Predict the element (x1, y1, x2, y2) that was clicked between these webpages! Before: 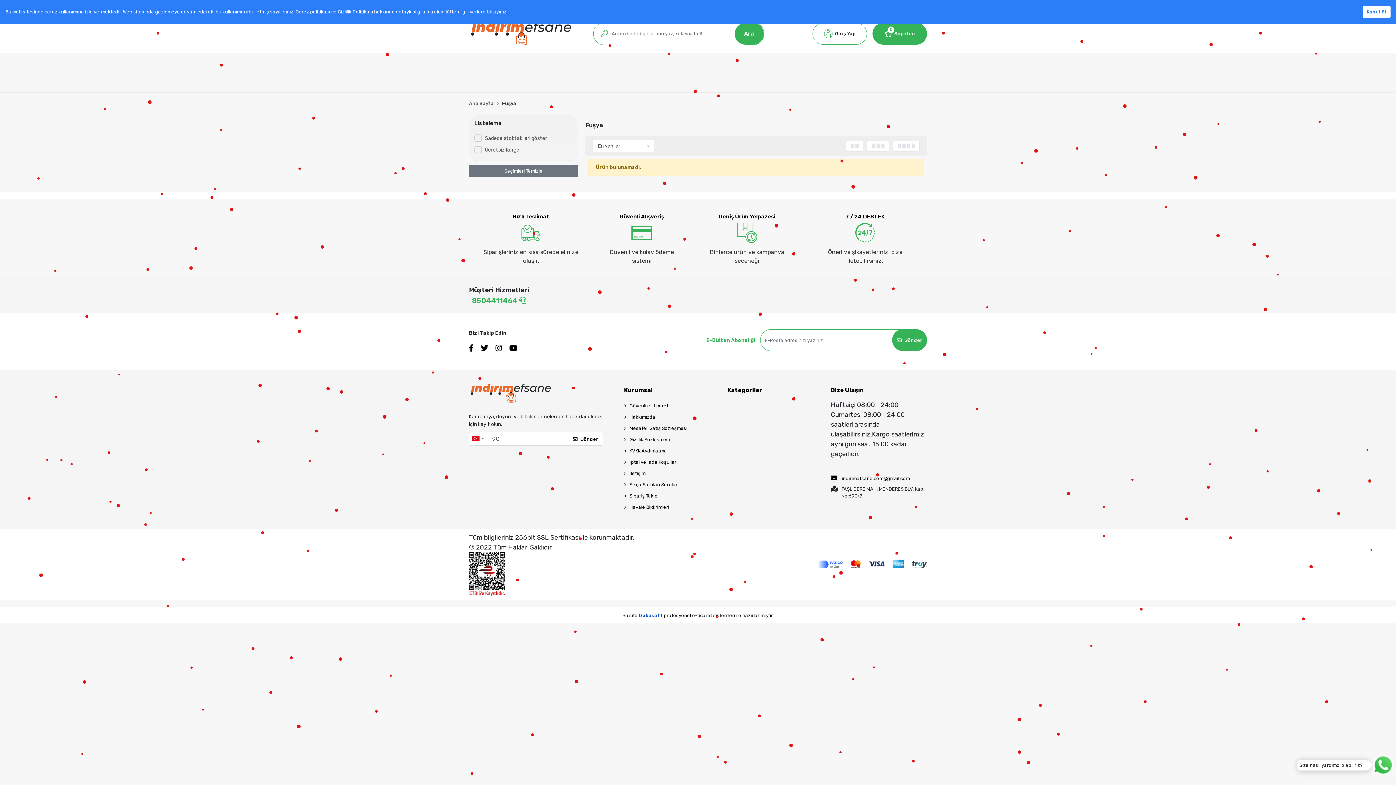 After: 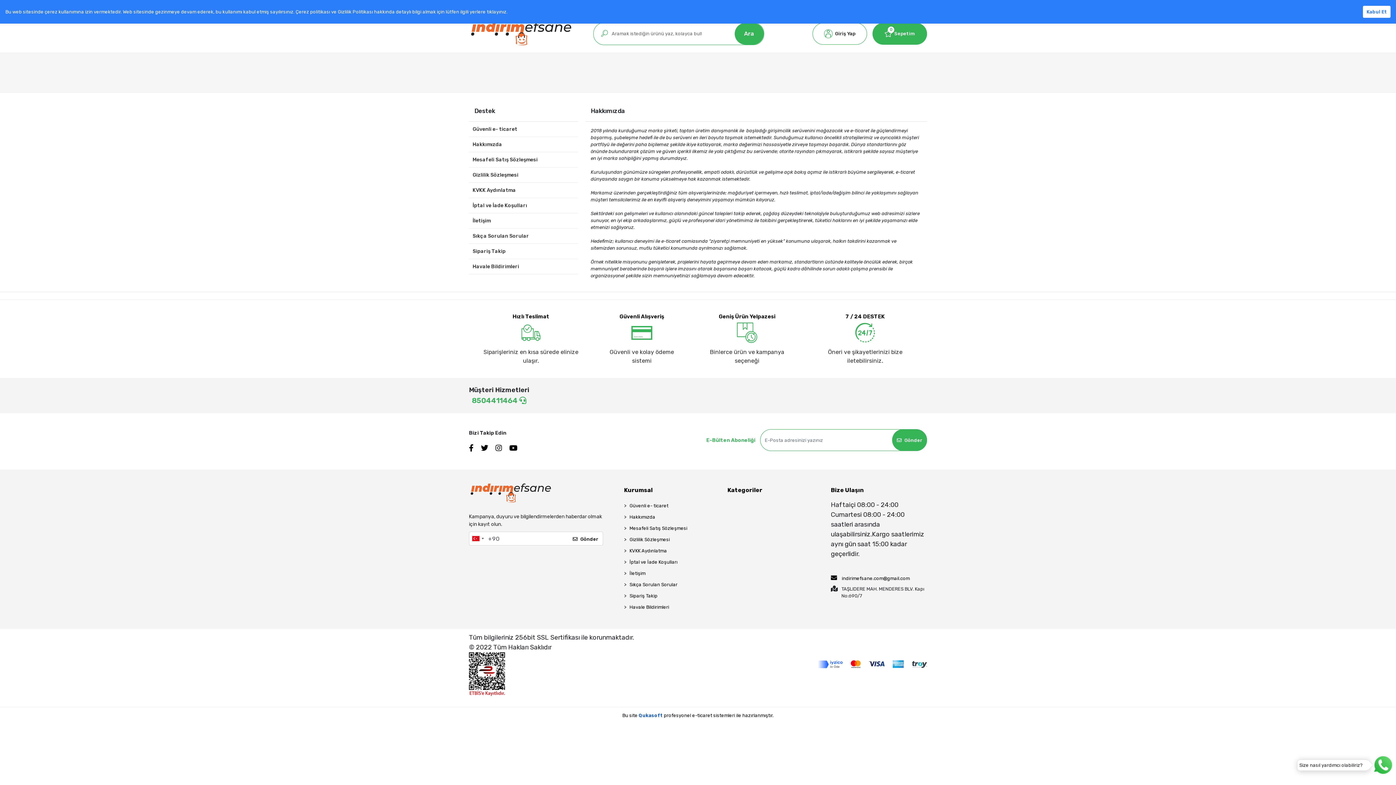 Action: bbox: (624, 412, 720, 421) label: Hakkımızda